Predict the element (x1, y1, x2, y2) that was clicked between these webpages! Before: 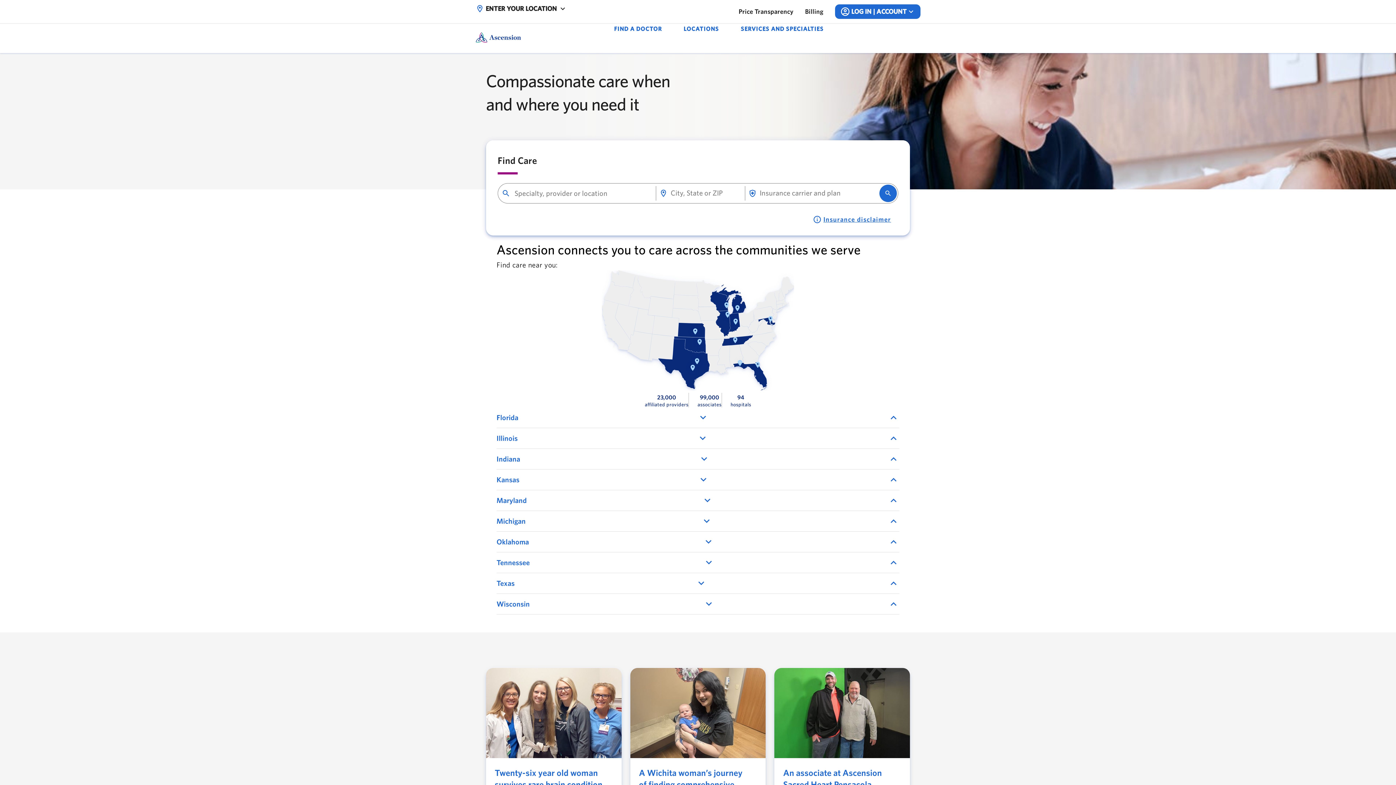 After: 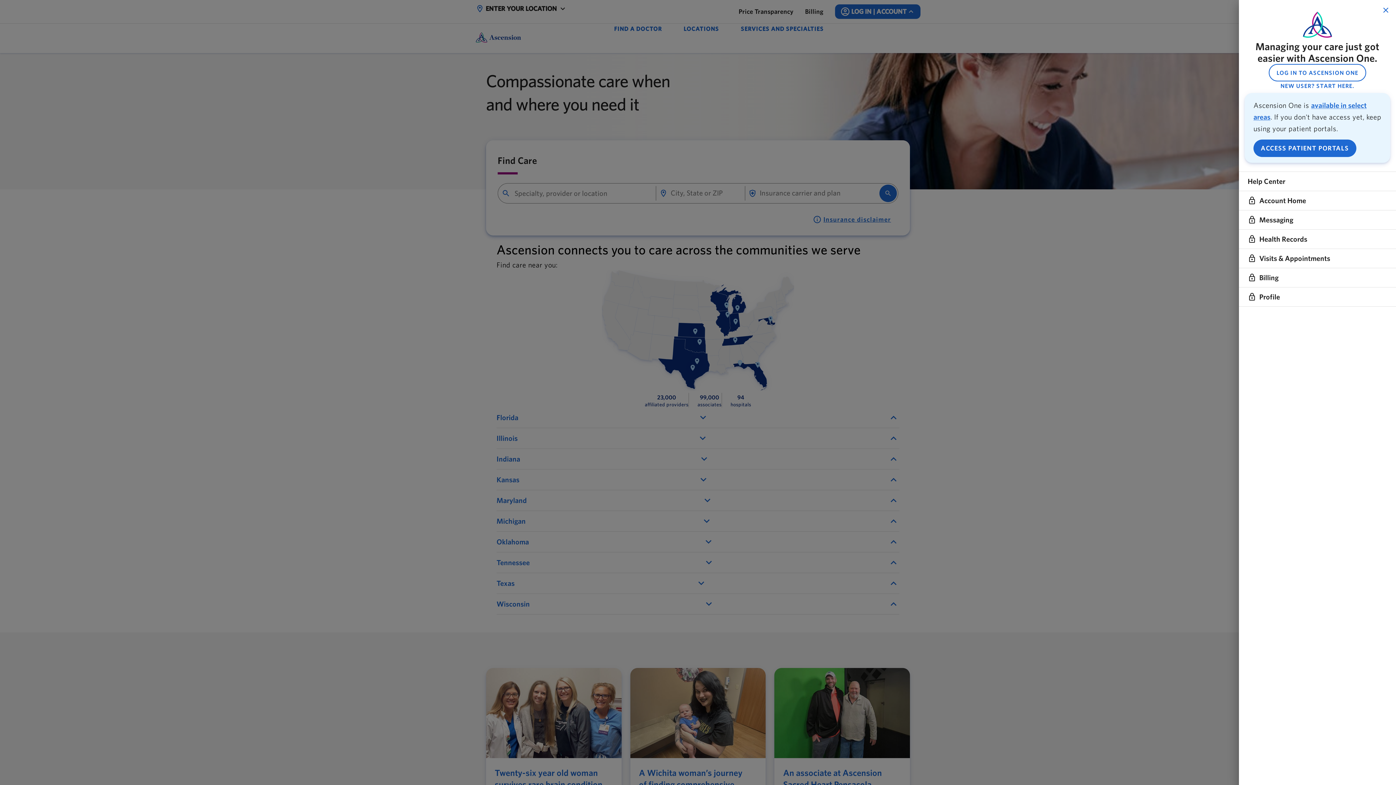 Action: bbox: (835, 4, 920, 18) label: sign in